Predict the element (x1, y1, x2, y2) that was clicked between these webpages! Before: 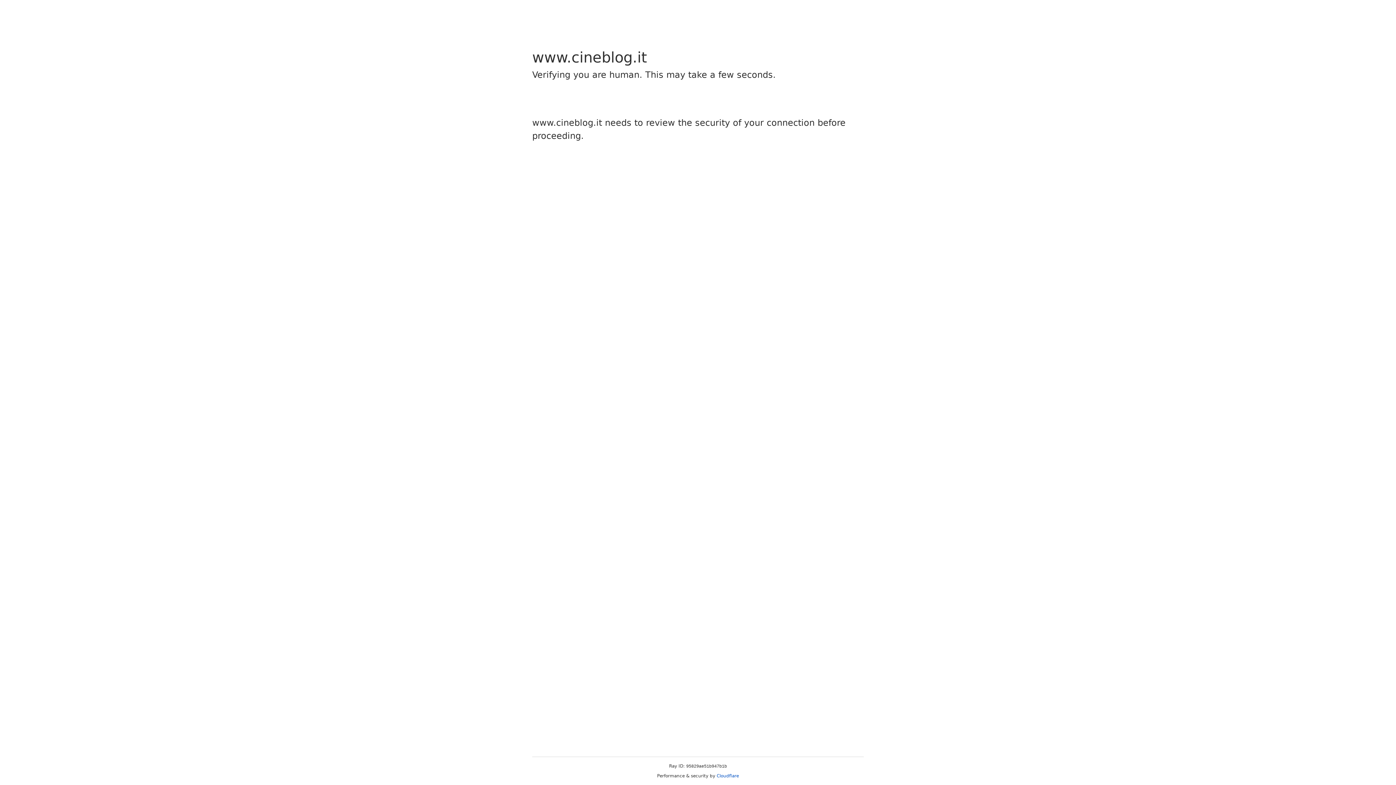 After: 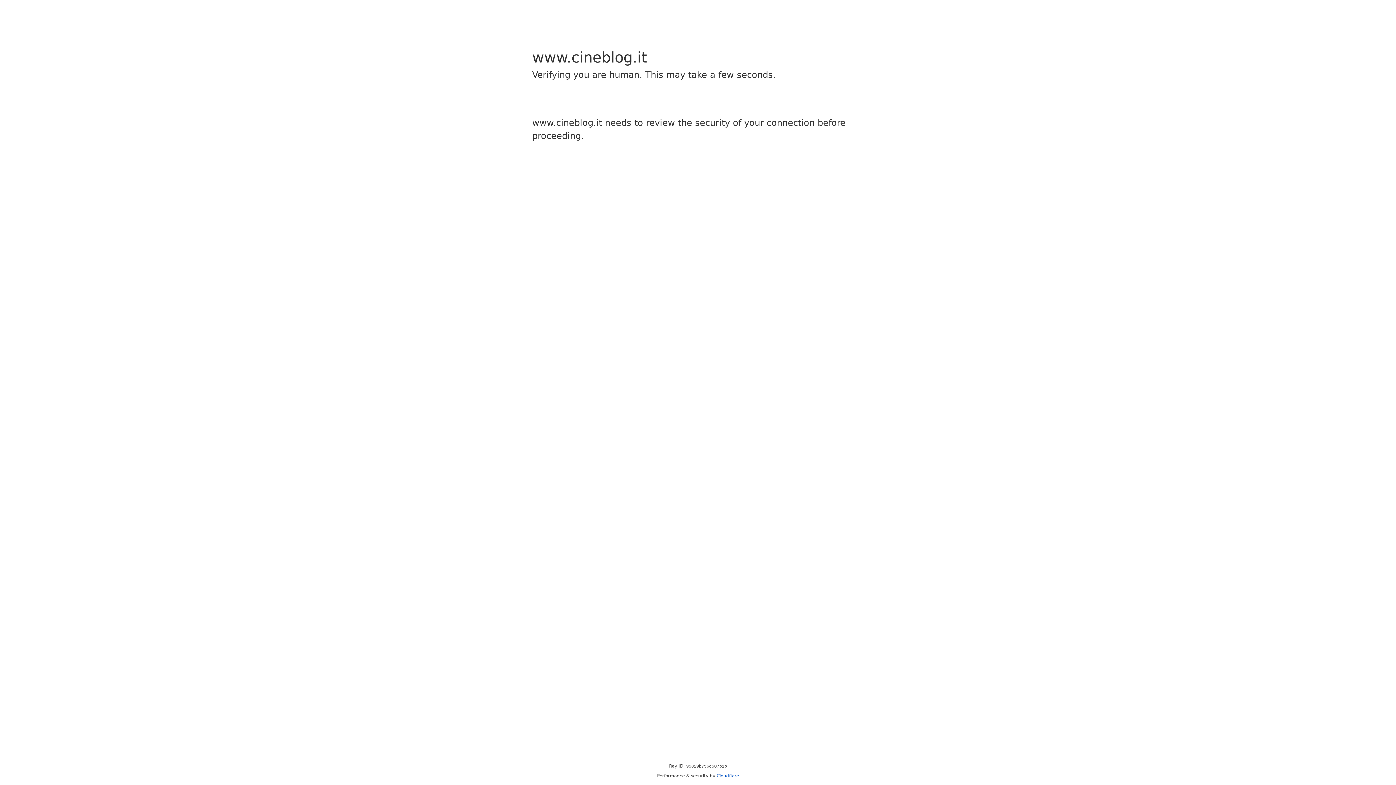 Action: bbox: (716, 773, 739, 778) label: Cloudflare